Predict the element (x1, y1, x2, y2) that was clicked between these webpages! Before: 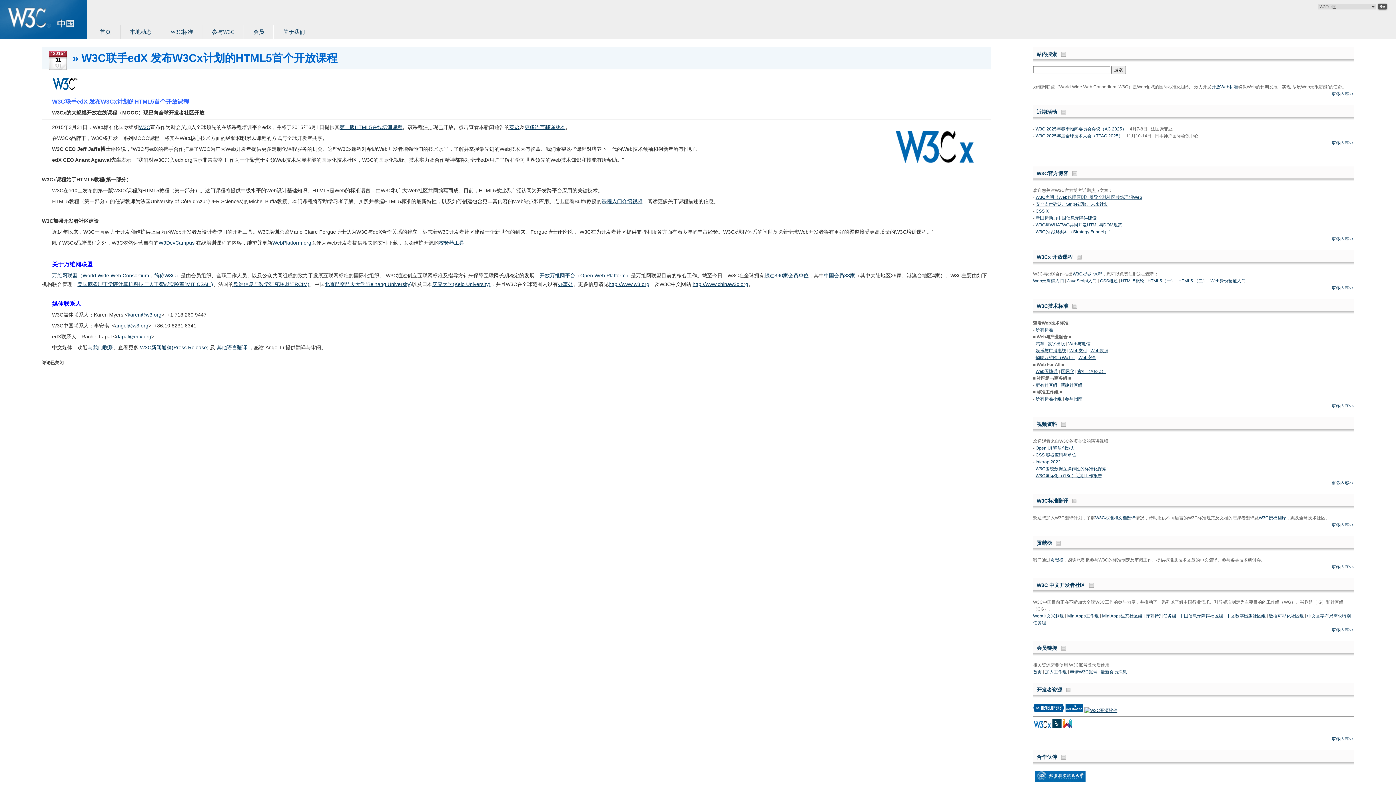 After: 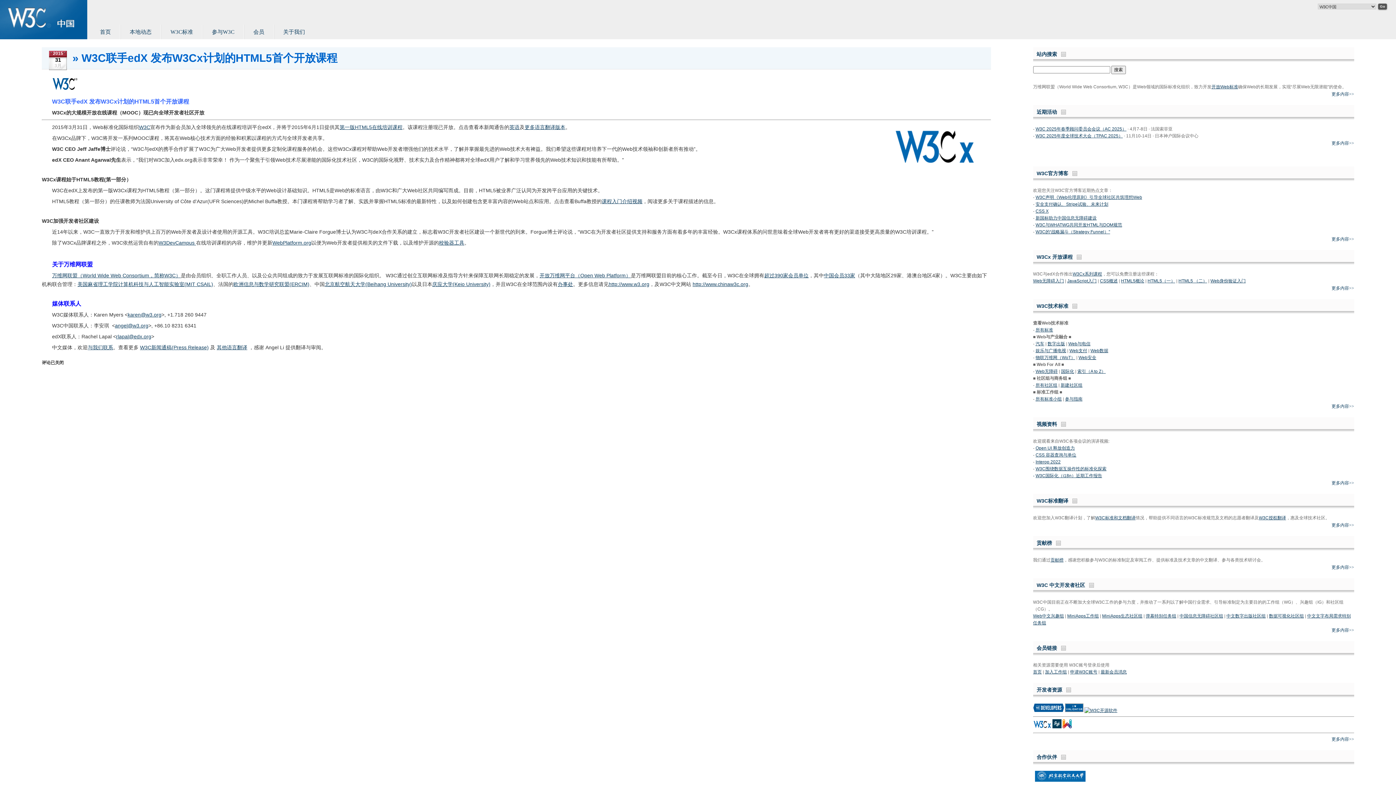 Action: label: 万维网联盟（World Wide Web Consortium，简称W3C） bbox: (52, 272, 180, 278)